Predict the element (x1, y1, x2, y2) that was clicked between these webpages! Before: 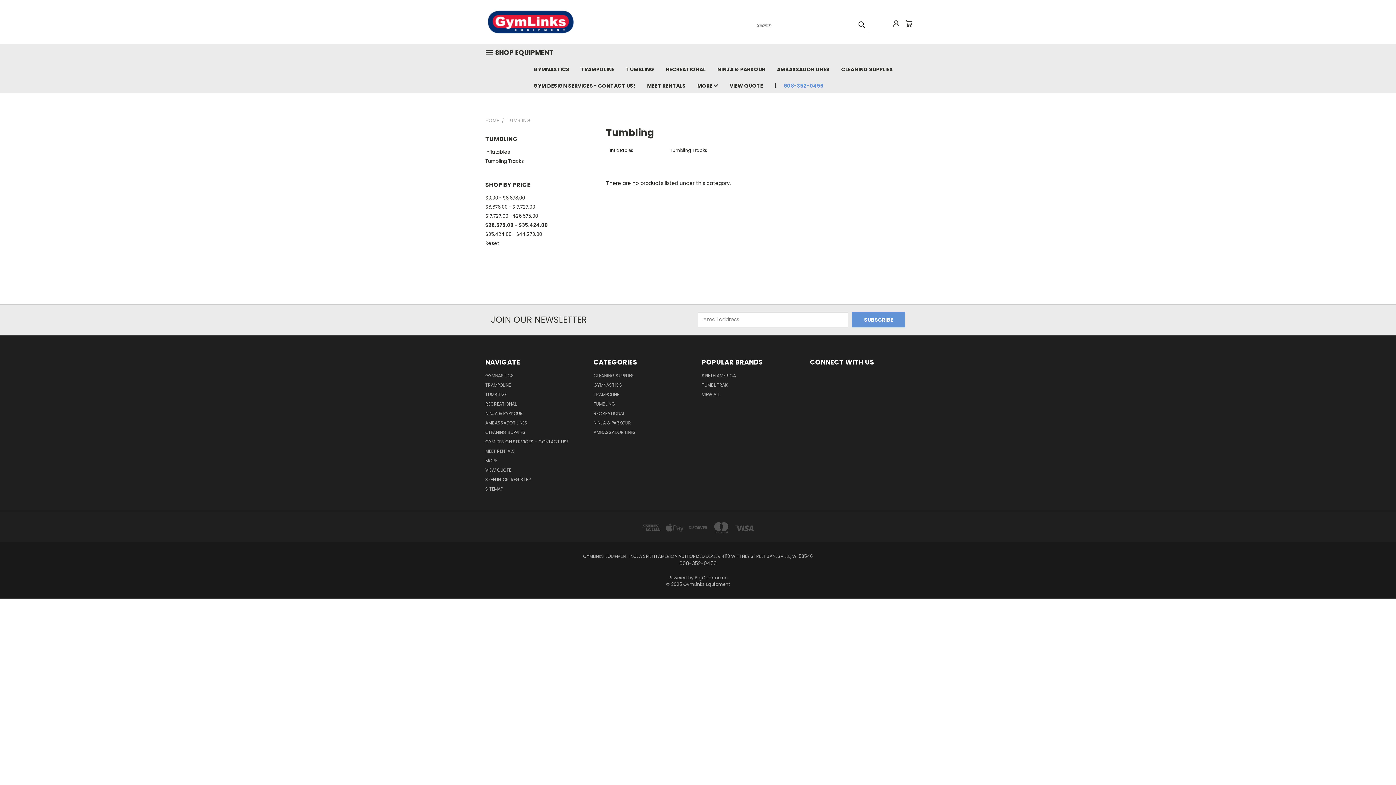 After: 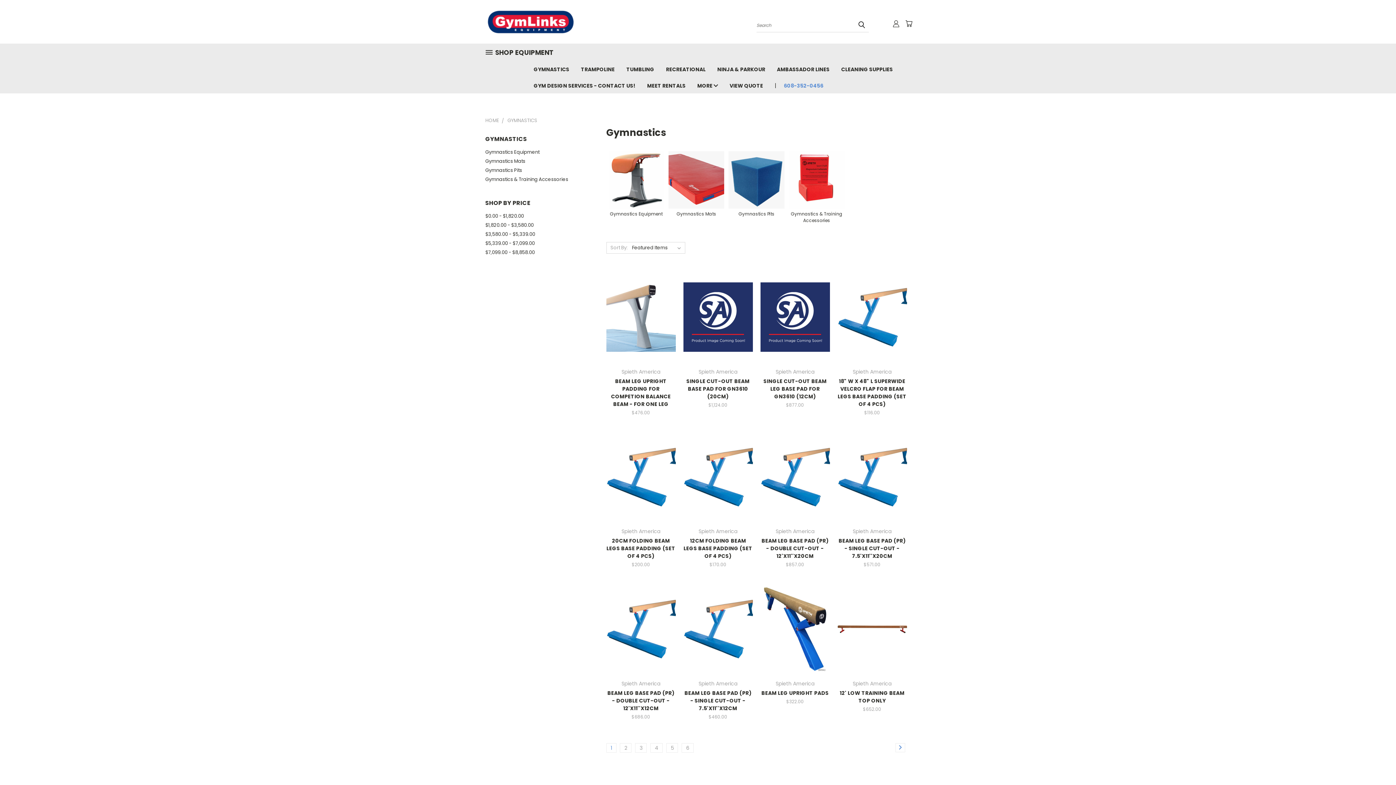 Action: label: GYMNASTICS bbox: (528, 60, 575, 77)